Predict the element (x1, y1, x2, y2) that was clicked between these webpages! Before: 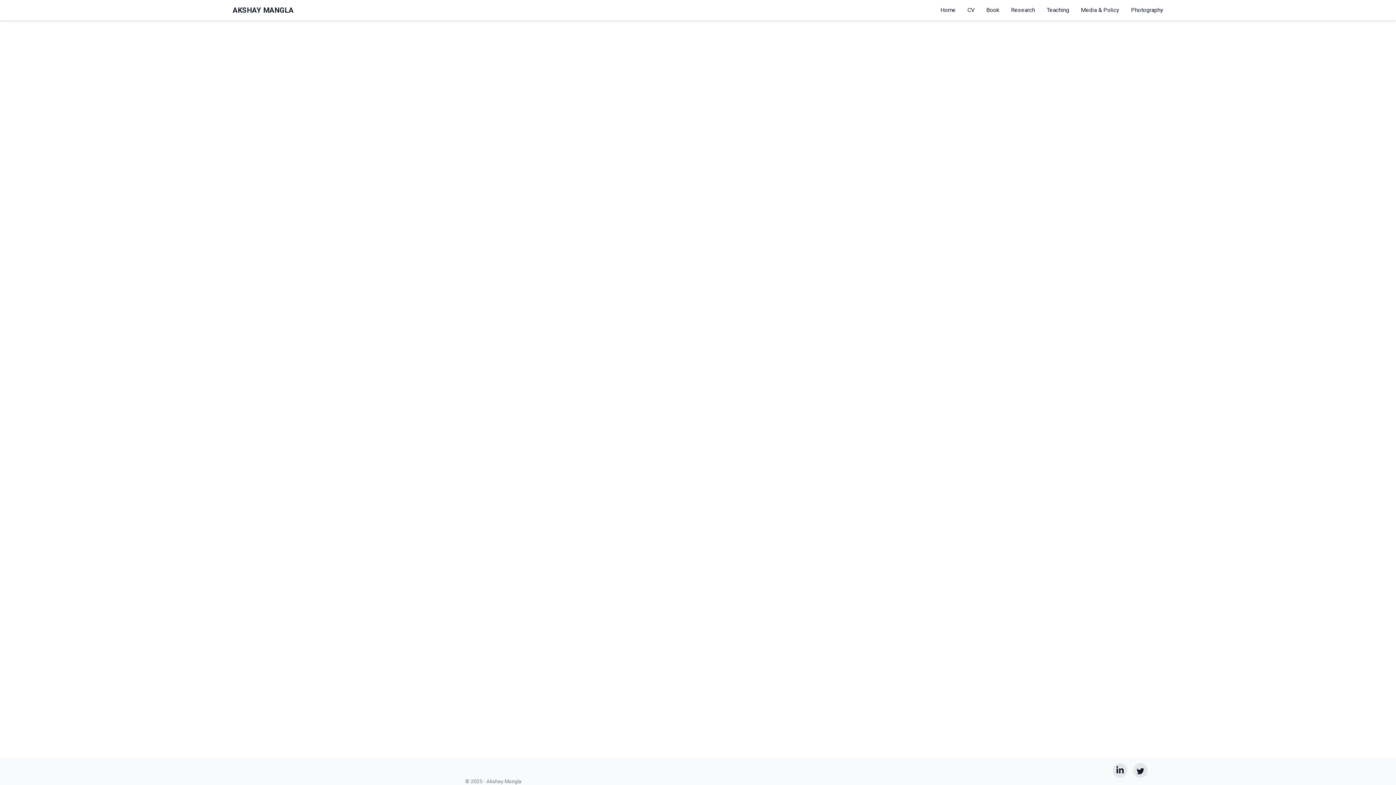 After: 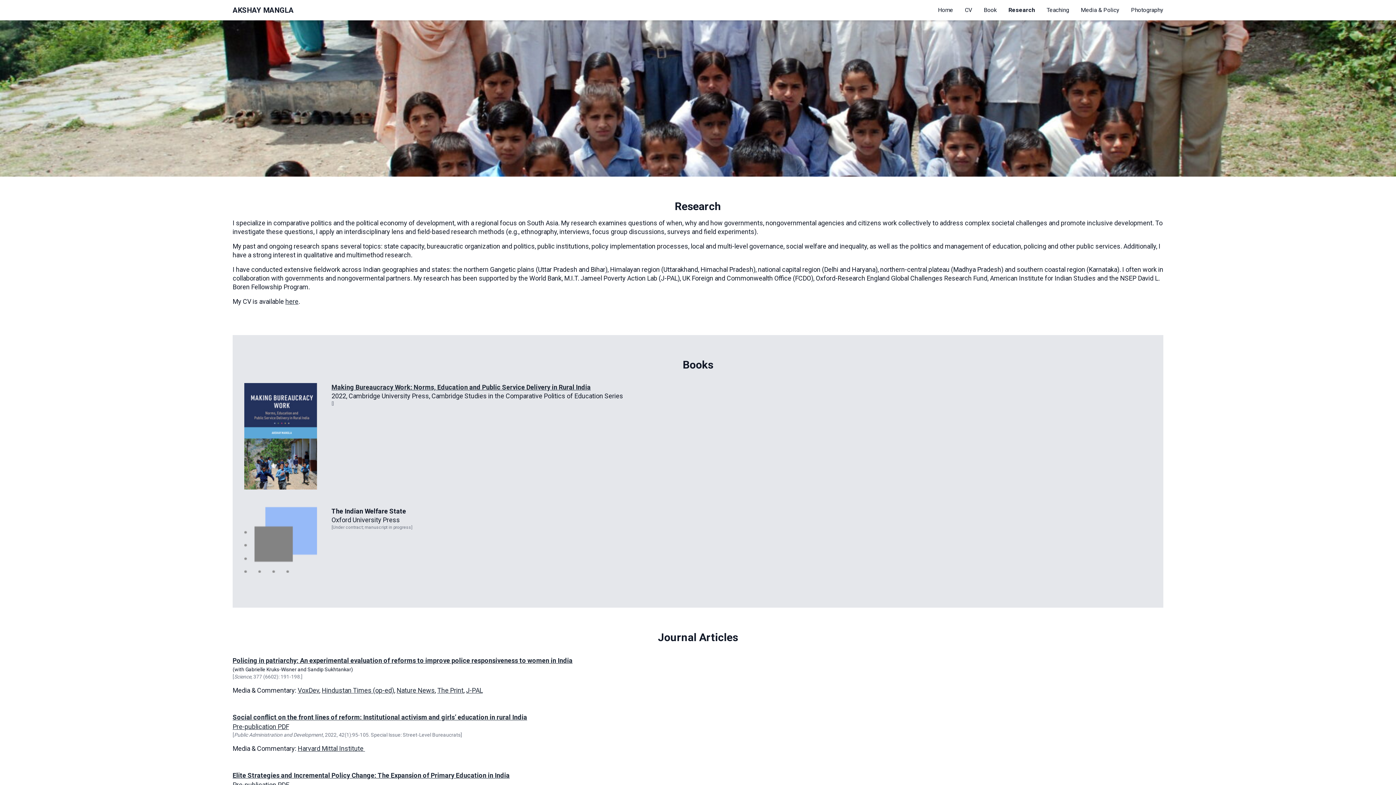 Action: label: Research bbox: (1011, 6, 1035, 13)